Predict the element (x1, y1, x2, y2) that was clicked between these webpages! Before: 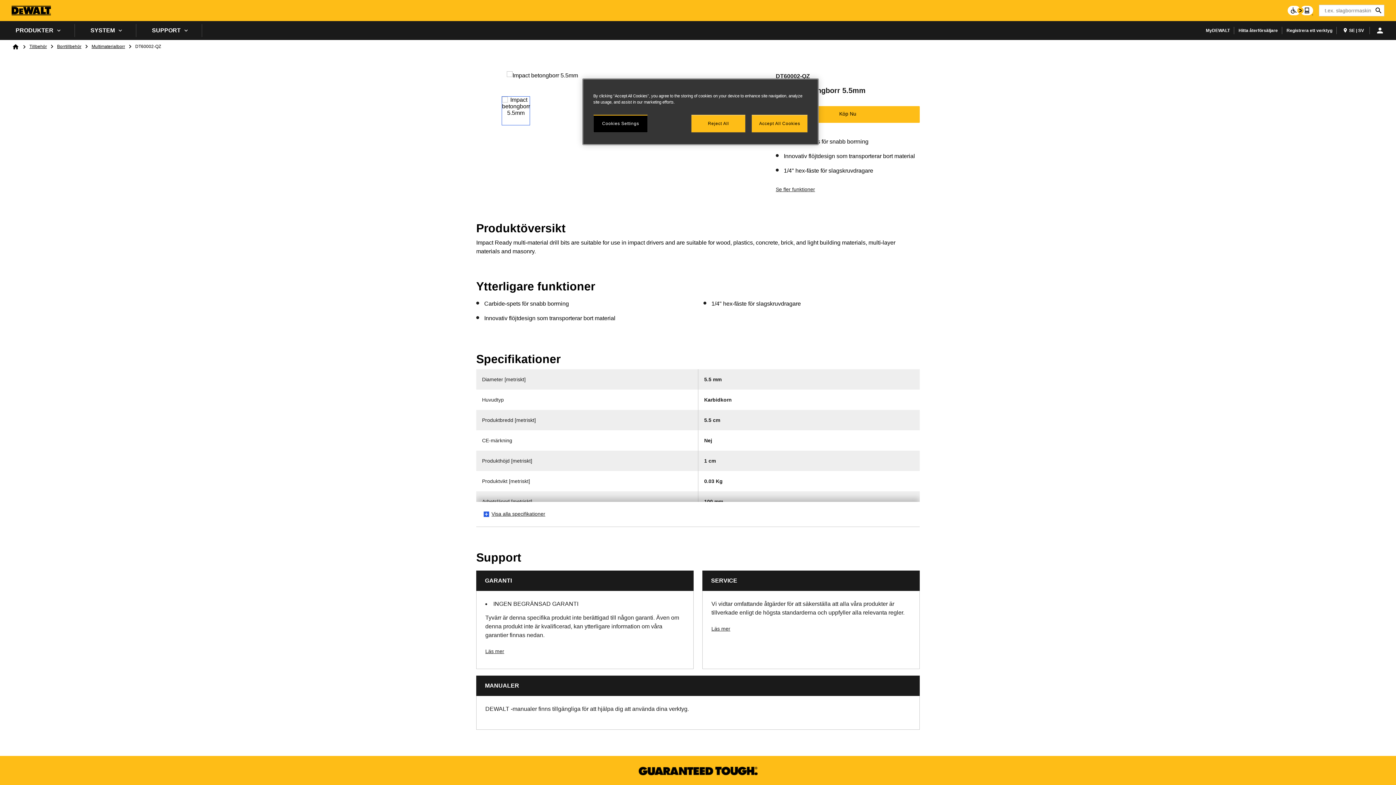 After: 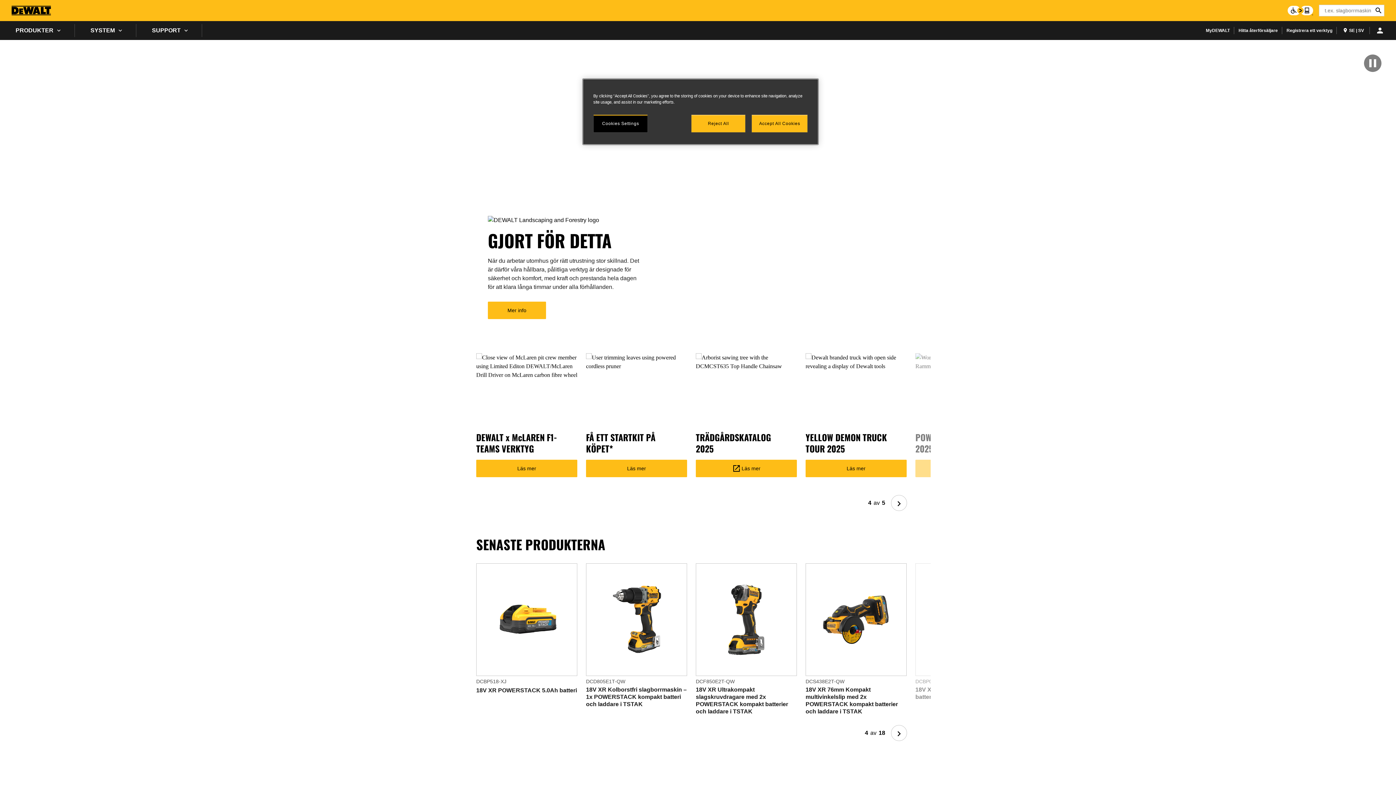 Action: bbox: (12, 43, 19, 50) label: Home